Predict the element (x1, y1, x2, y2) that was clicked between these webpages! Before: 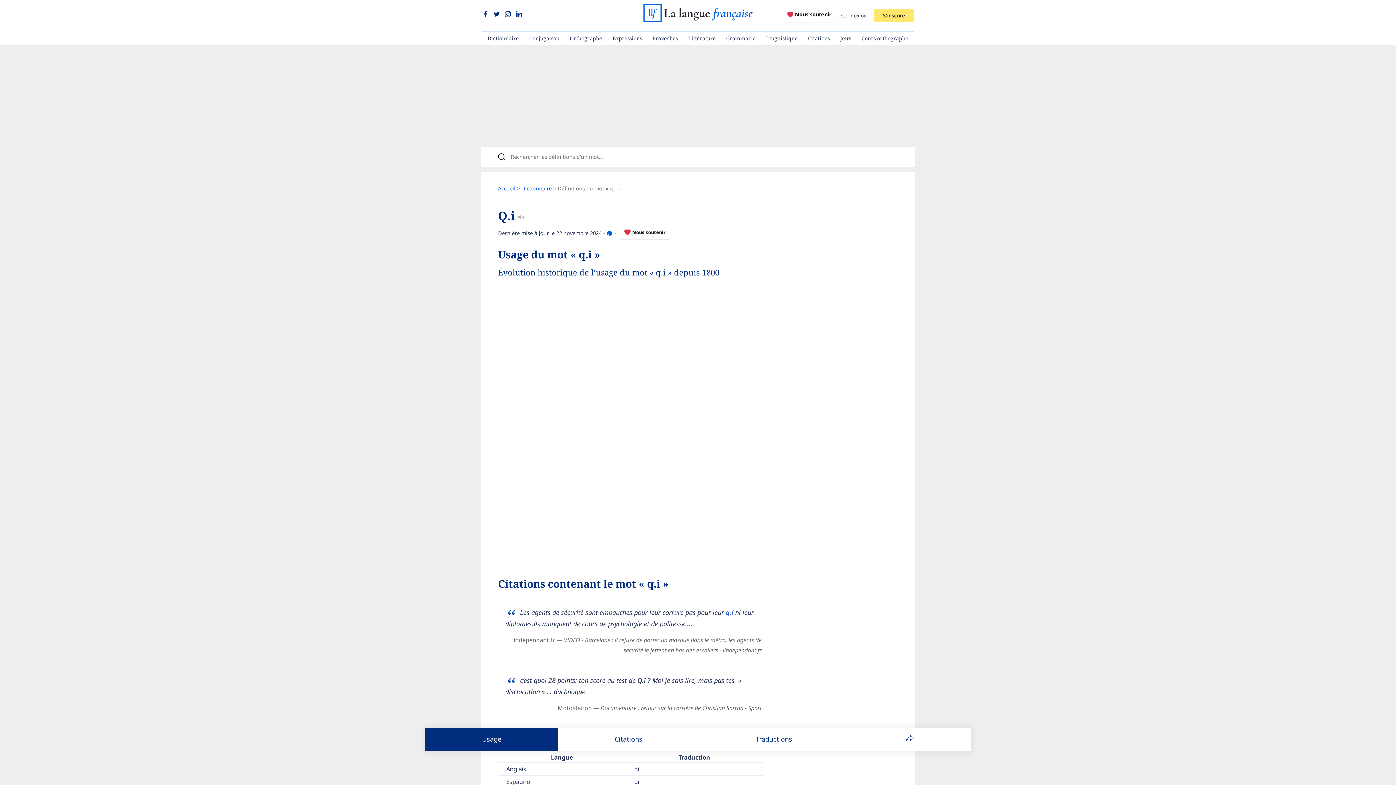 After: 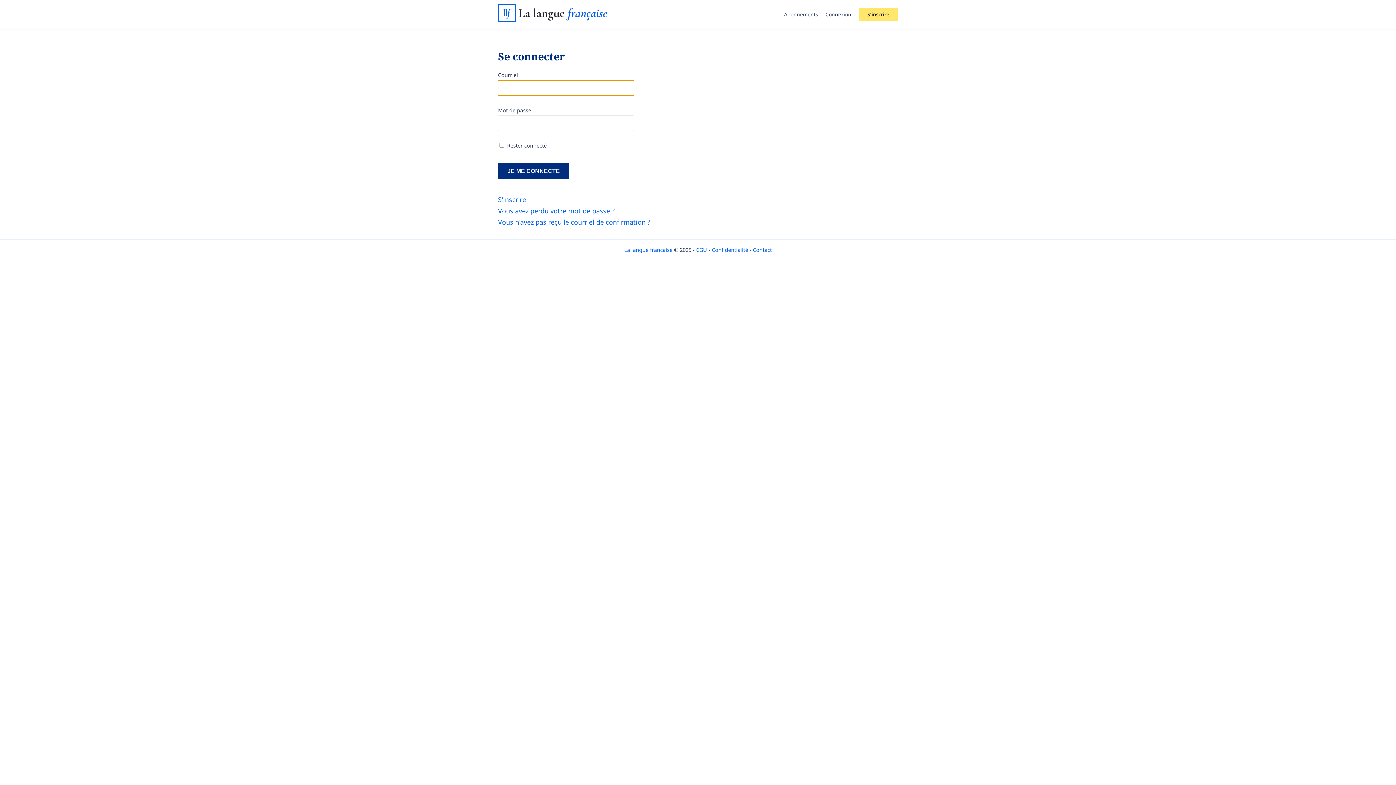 Action: label: Connexion bbox: (841, 11, 867, 18)